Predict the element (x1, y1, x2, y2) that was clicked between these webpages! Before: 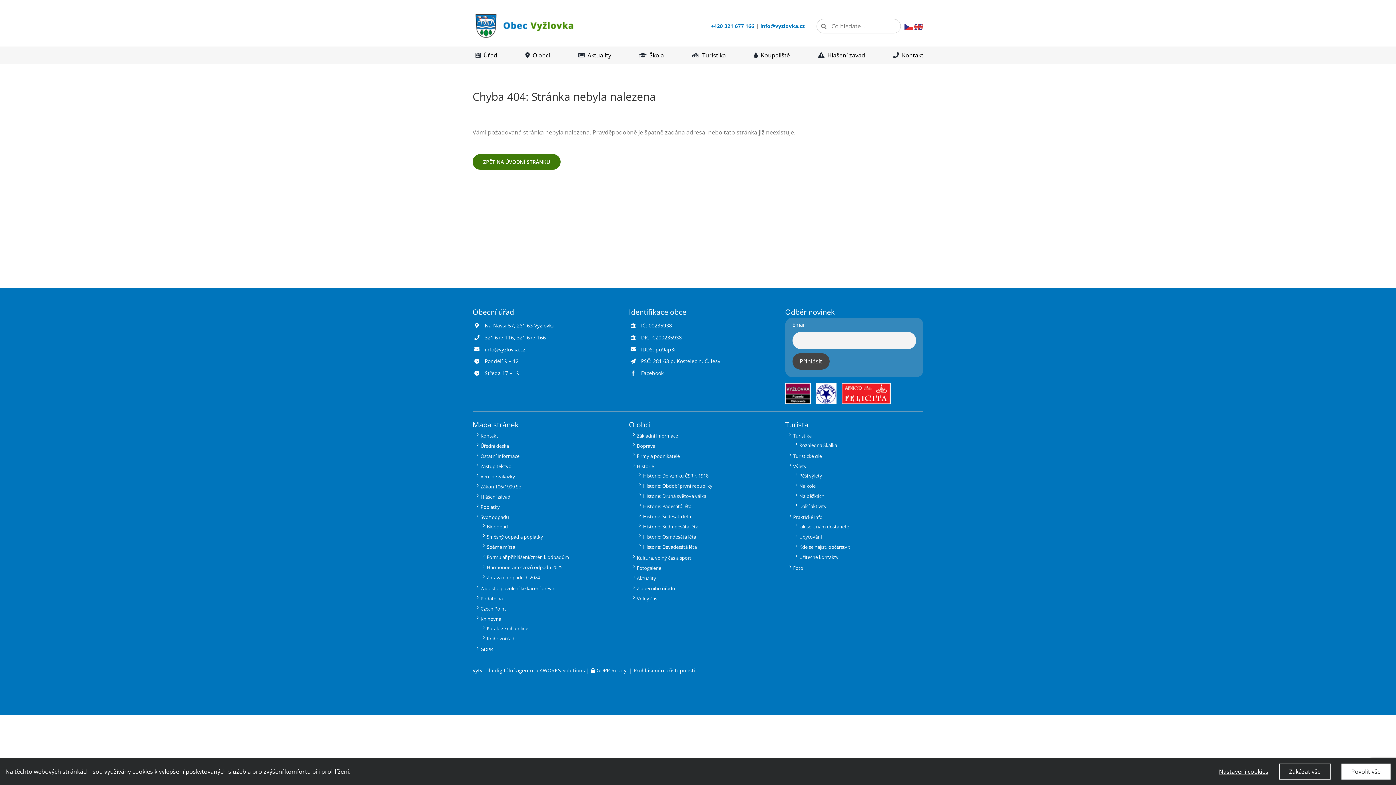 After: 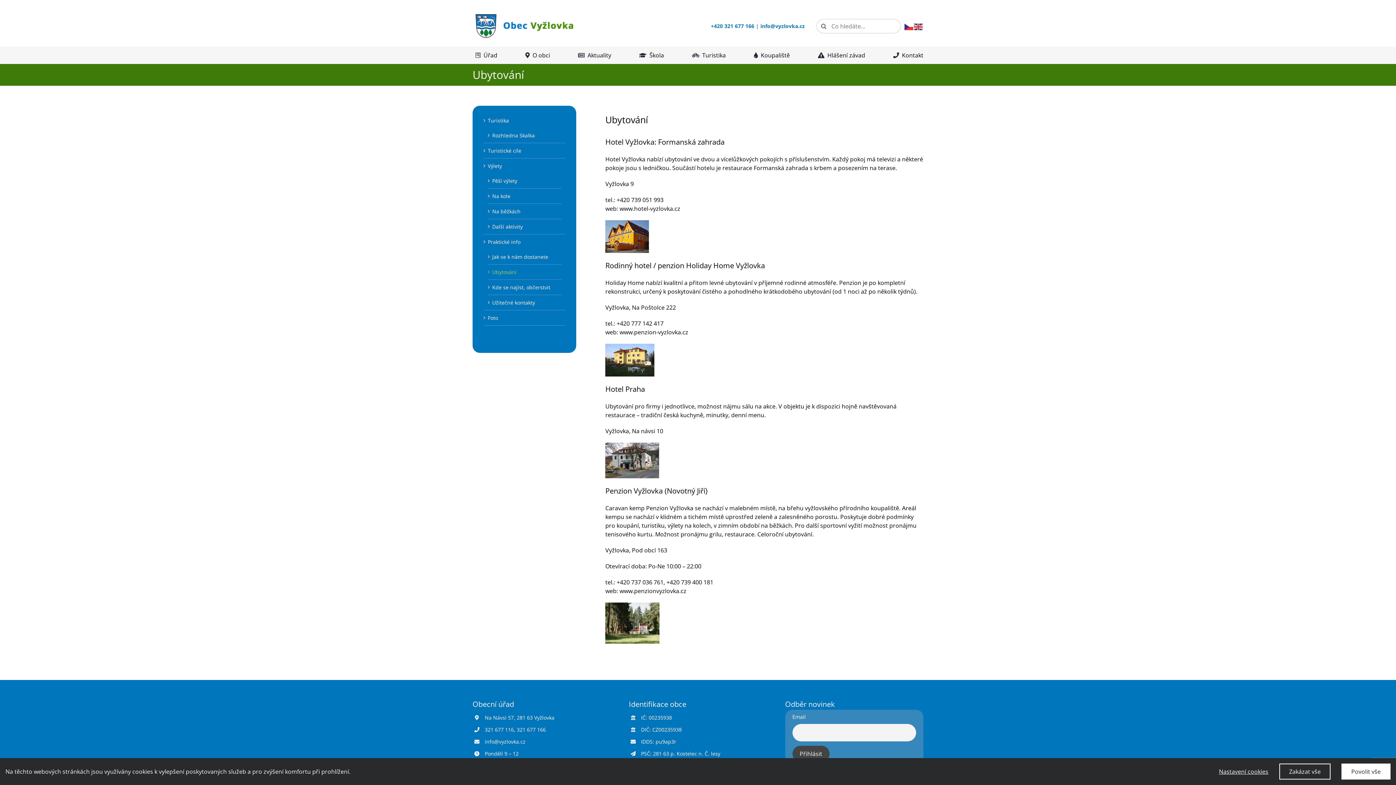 Action: bbox: (799, 533, 822, 540) label: Ubytování